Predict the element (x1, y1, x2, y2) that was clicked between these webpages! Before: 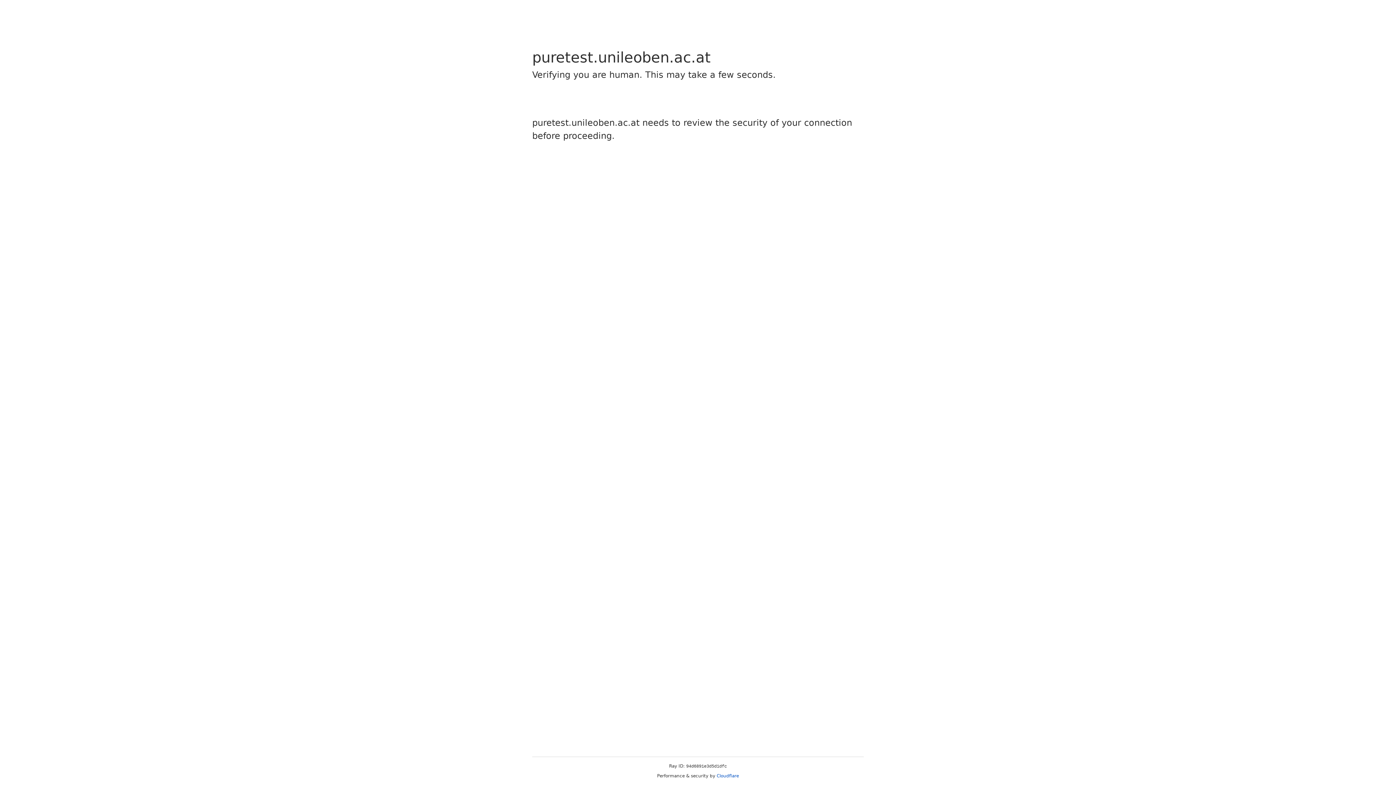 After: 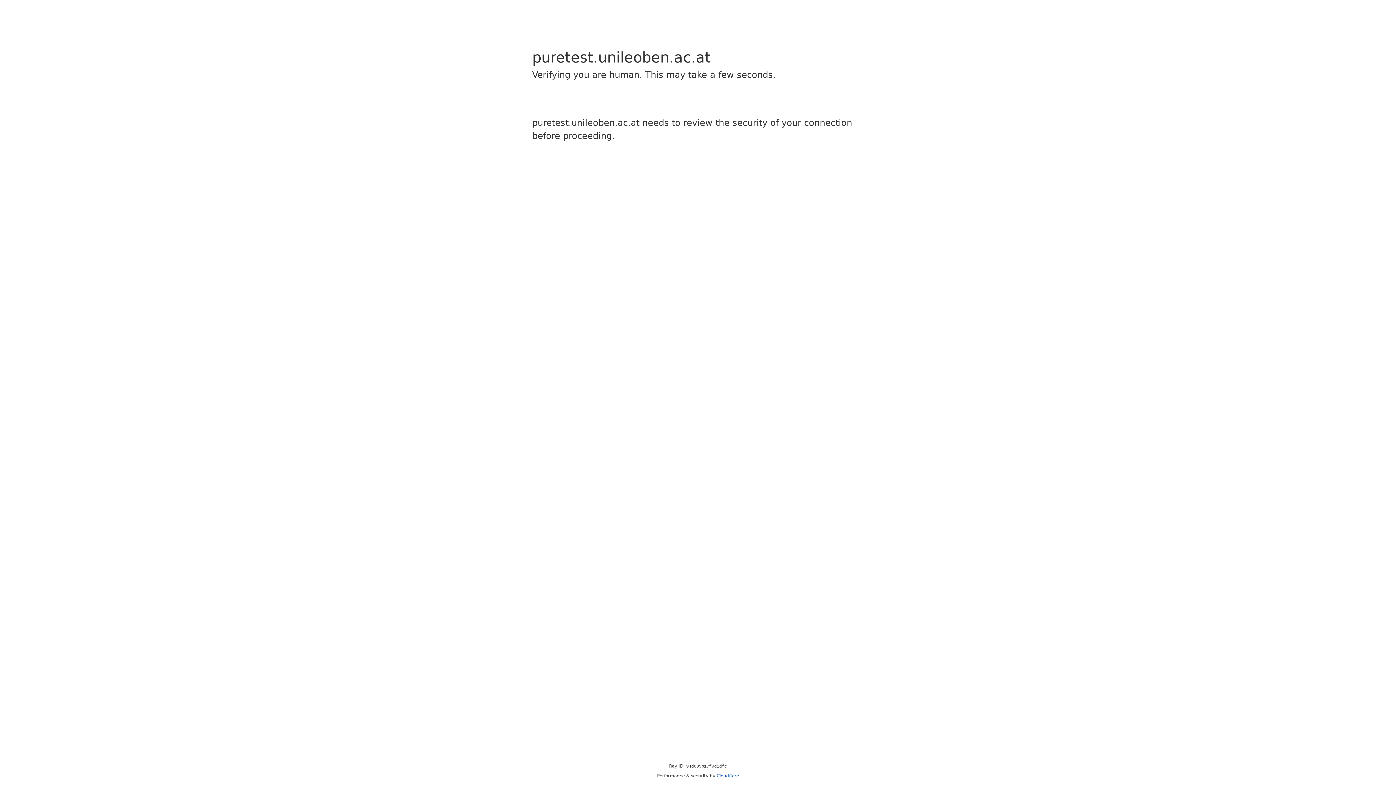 Action: bbox: (716, 773, 739, 778) label: Cloudflare